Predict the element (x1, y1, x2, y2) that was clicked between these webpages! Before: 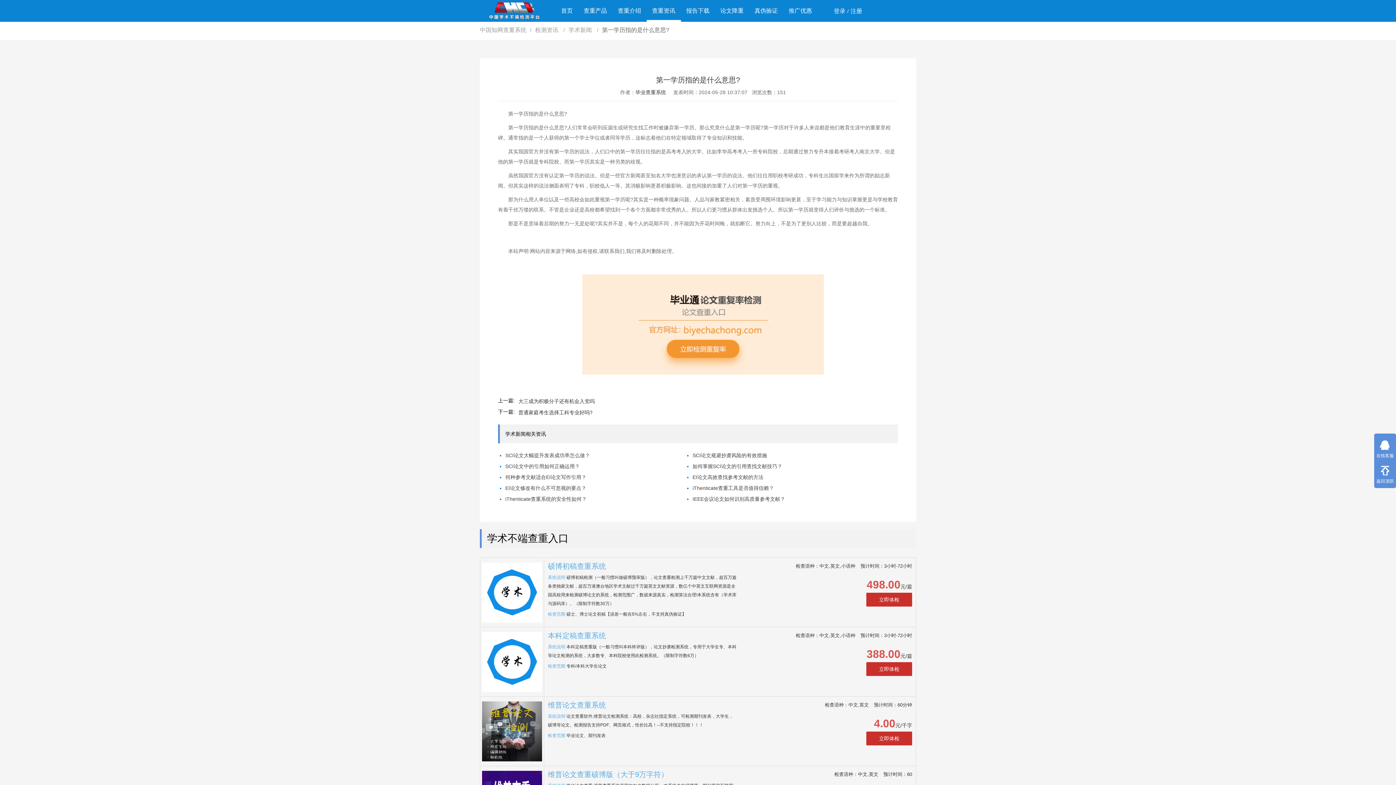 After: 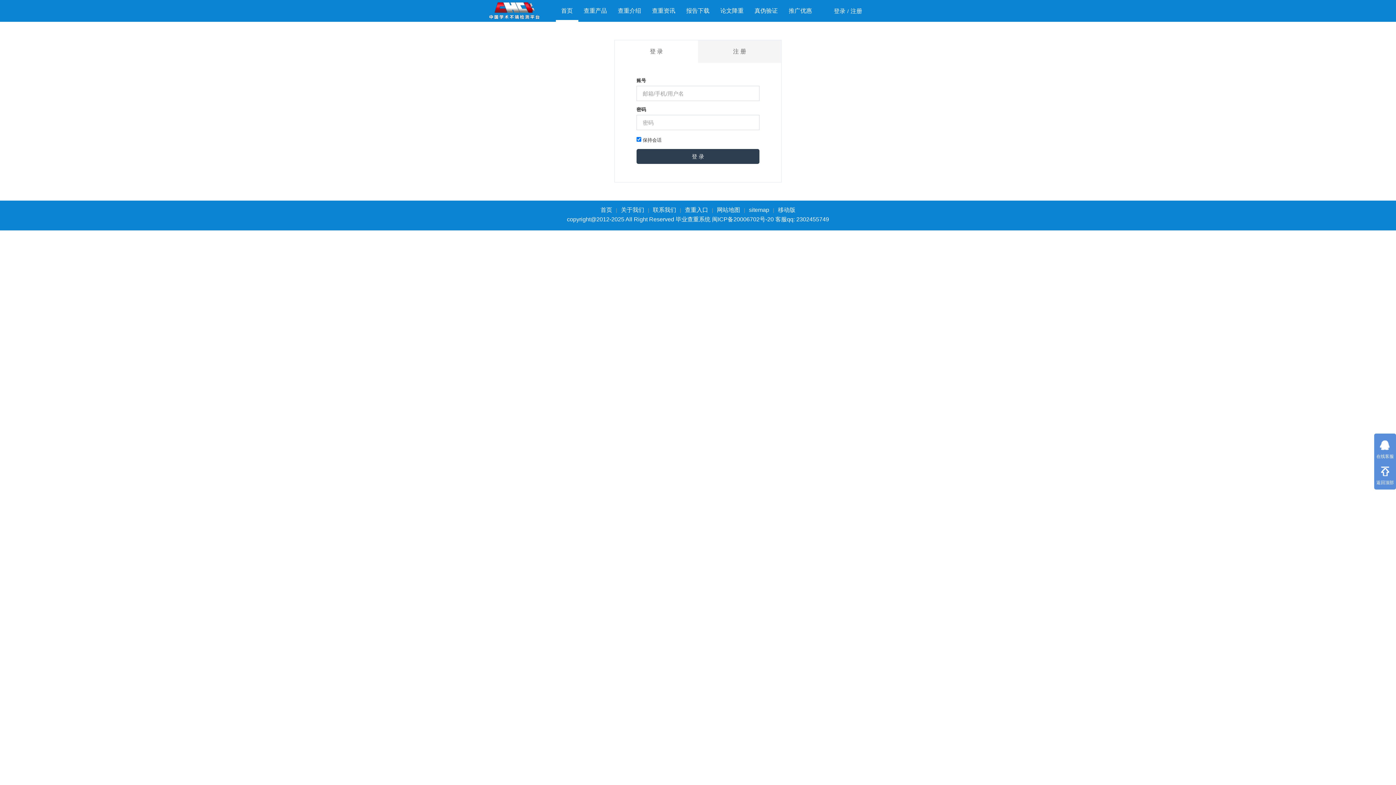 Action: bbox: (832, 0, 847, 22) label: 登录